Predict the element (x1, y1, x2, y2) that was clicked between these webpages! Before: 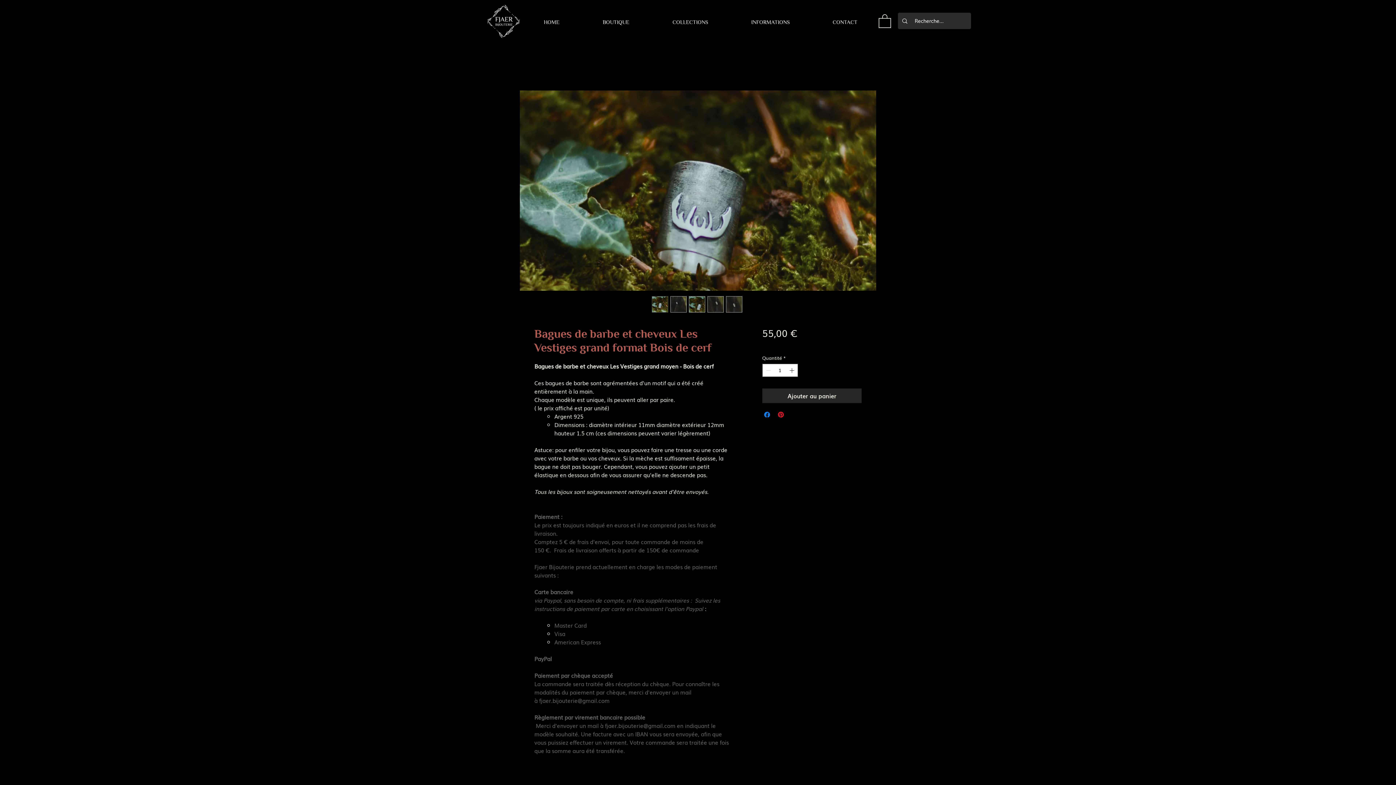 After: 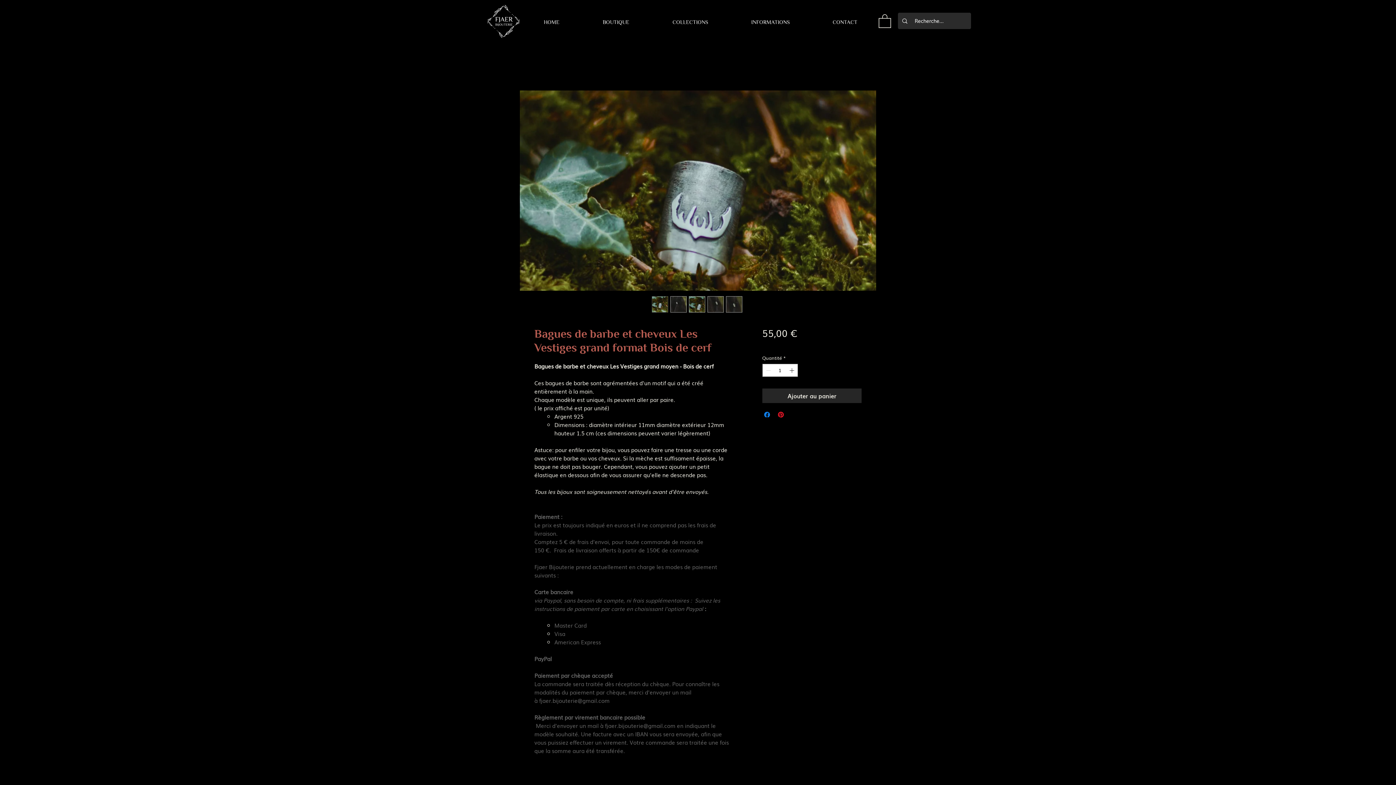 Action: bbox: (670, 296, 686, 312)